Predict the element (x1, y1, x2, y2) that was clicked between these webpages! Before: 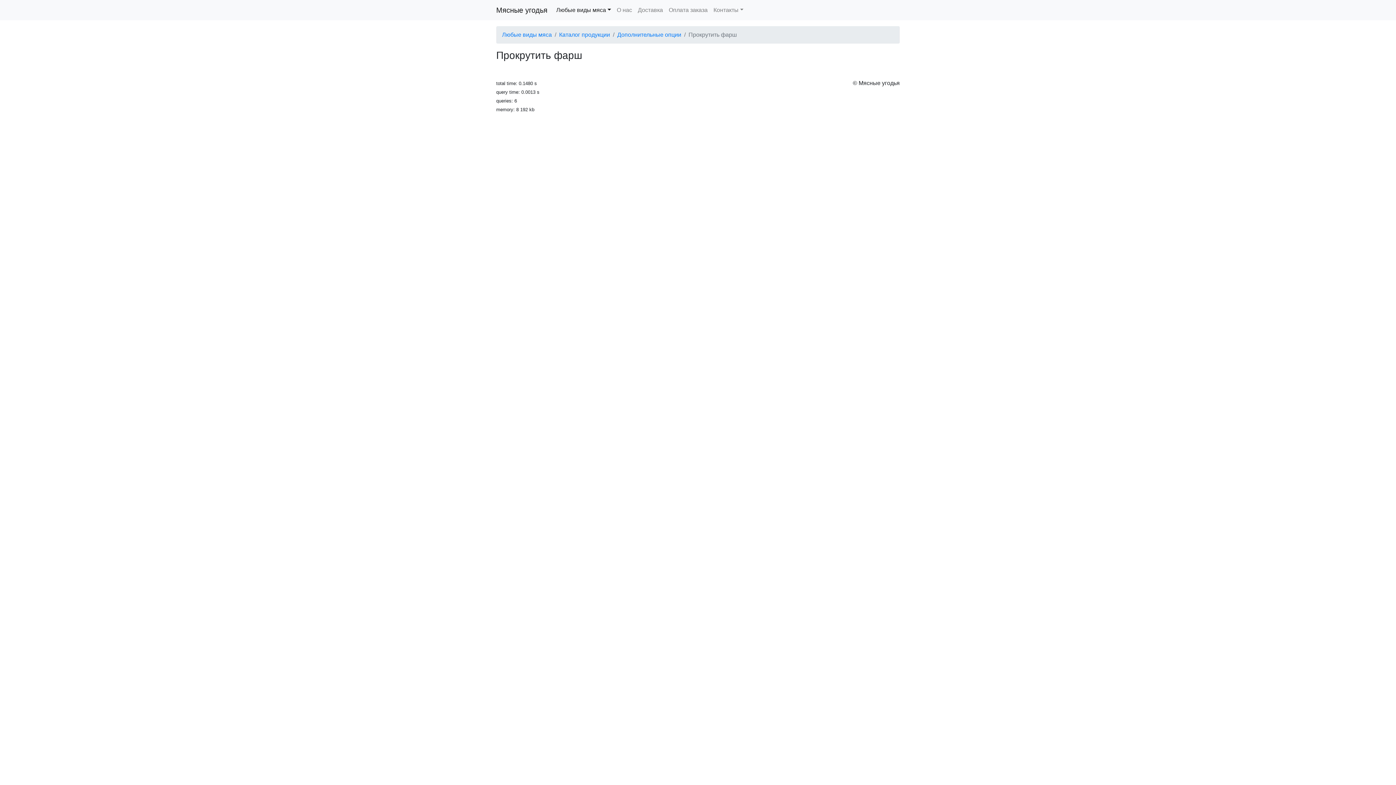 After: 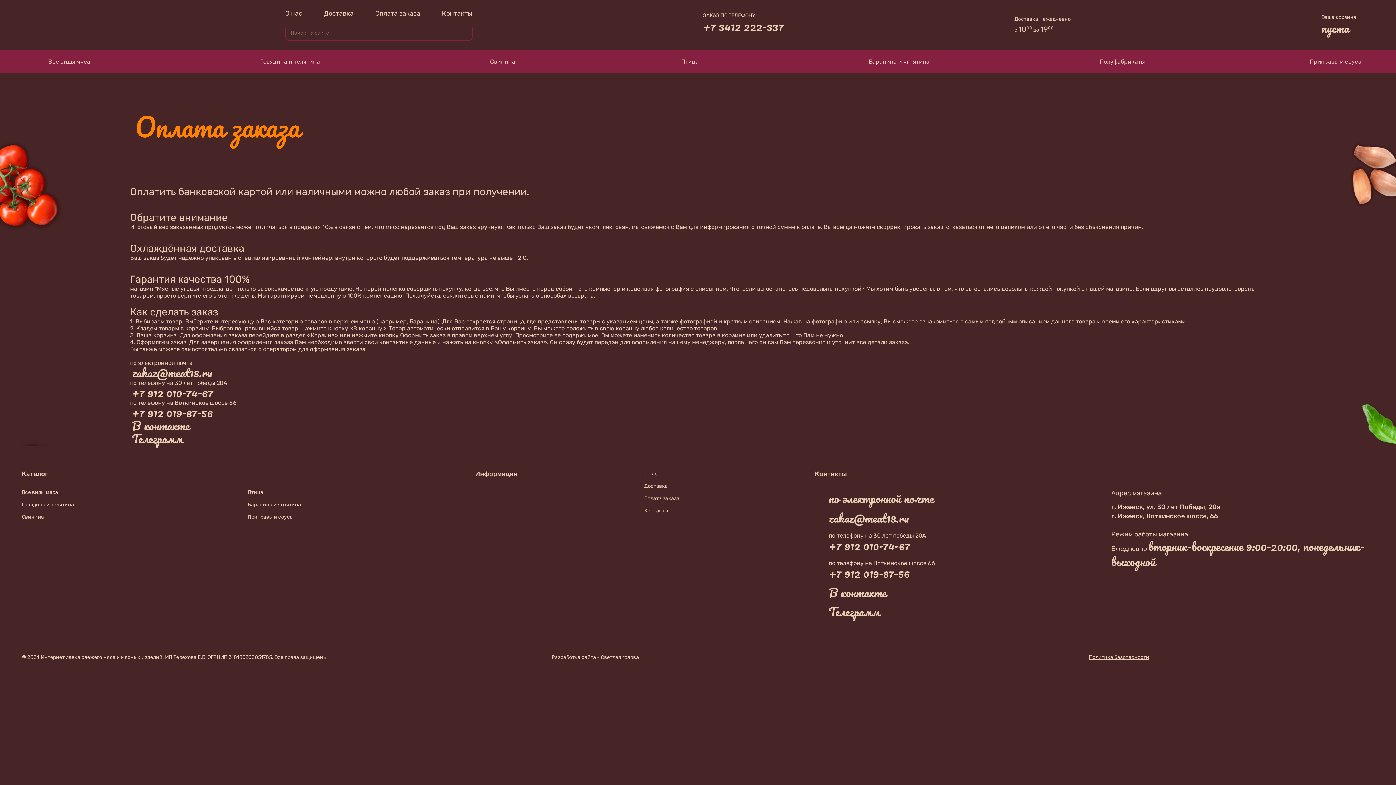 Action: label: Оплата заказа bbox: (666, 2, 710, 17)